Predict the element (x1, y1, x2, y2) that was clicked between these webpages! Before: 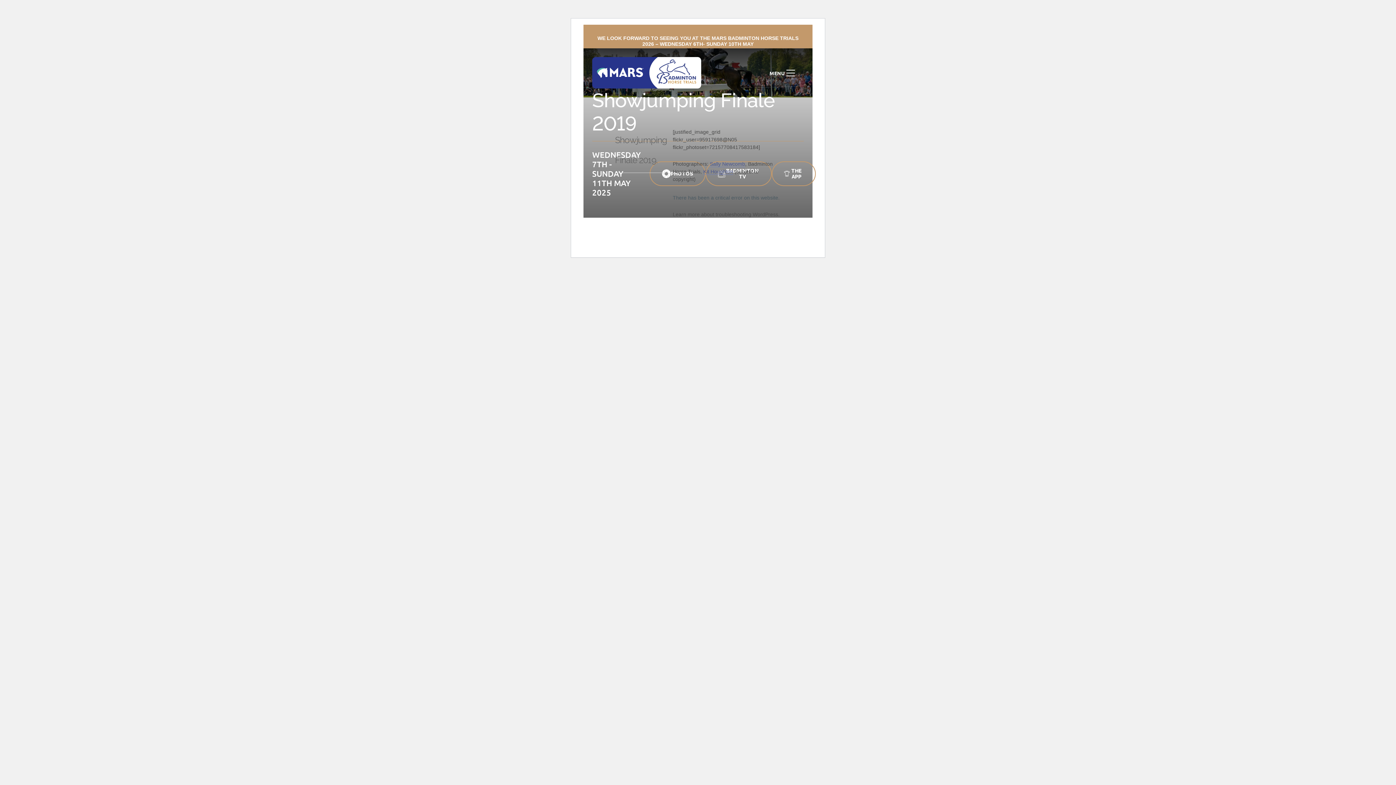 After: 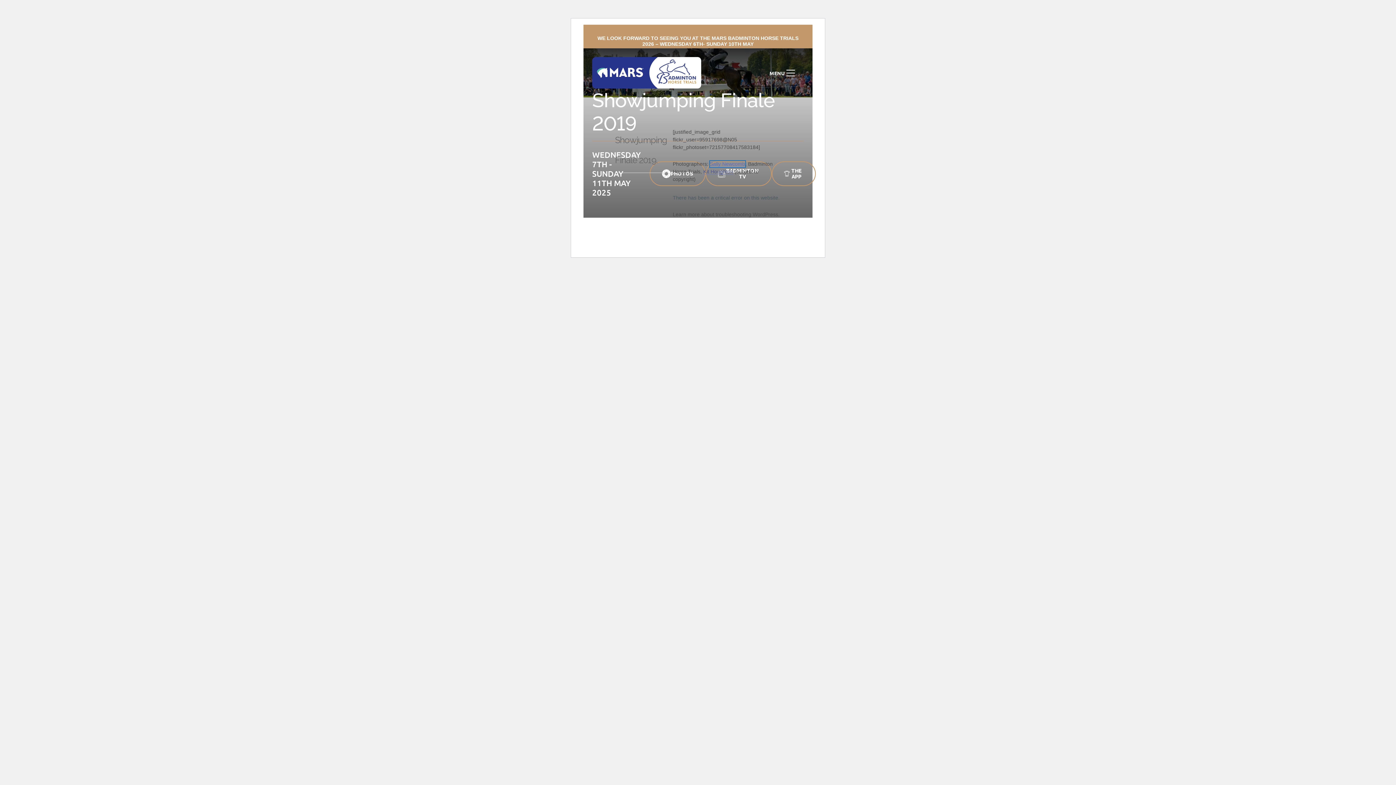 Action: bbox: (710, 161, 745, 167) label: Sally Newcomb